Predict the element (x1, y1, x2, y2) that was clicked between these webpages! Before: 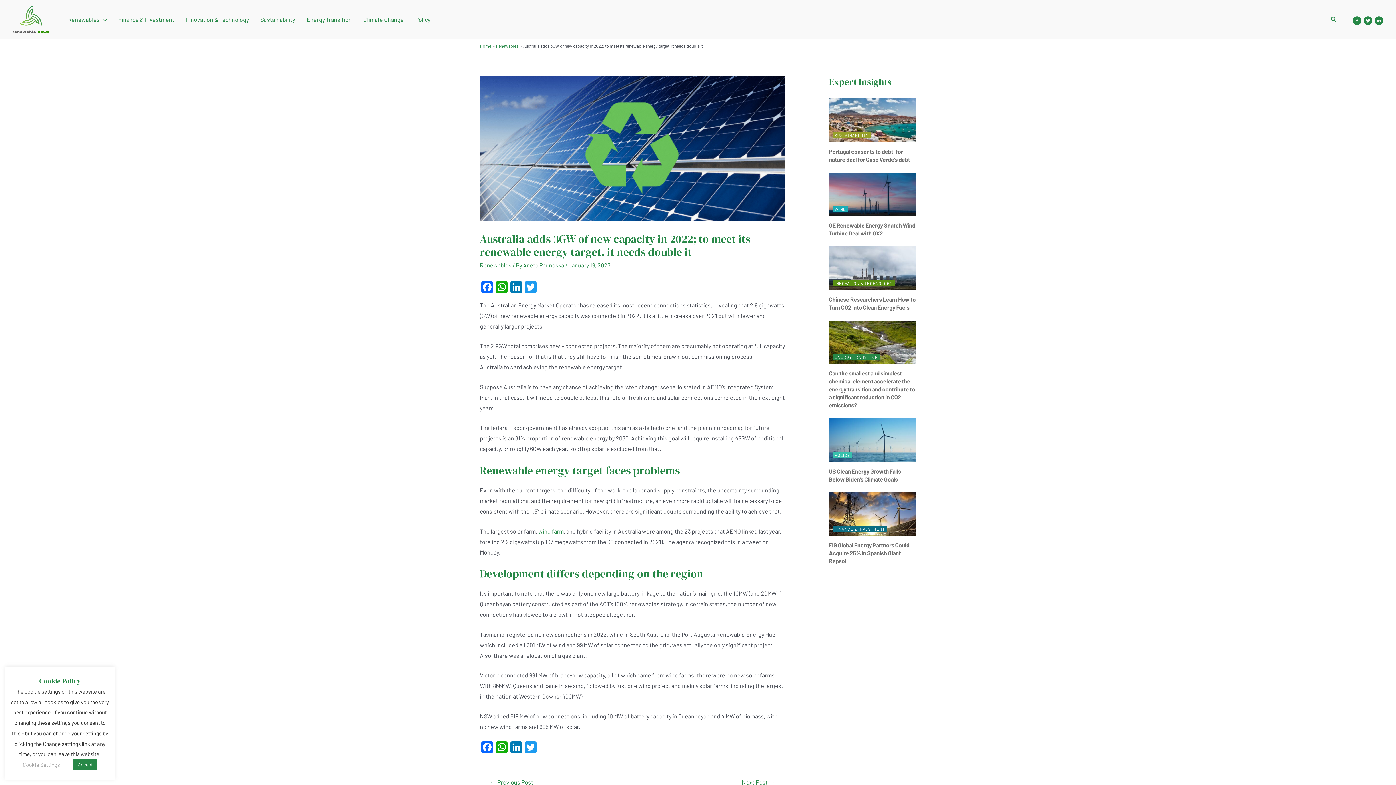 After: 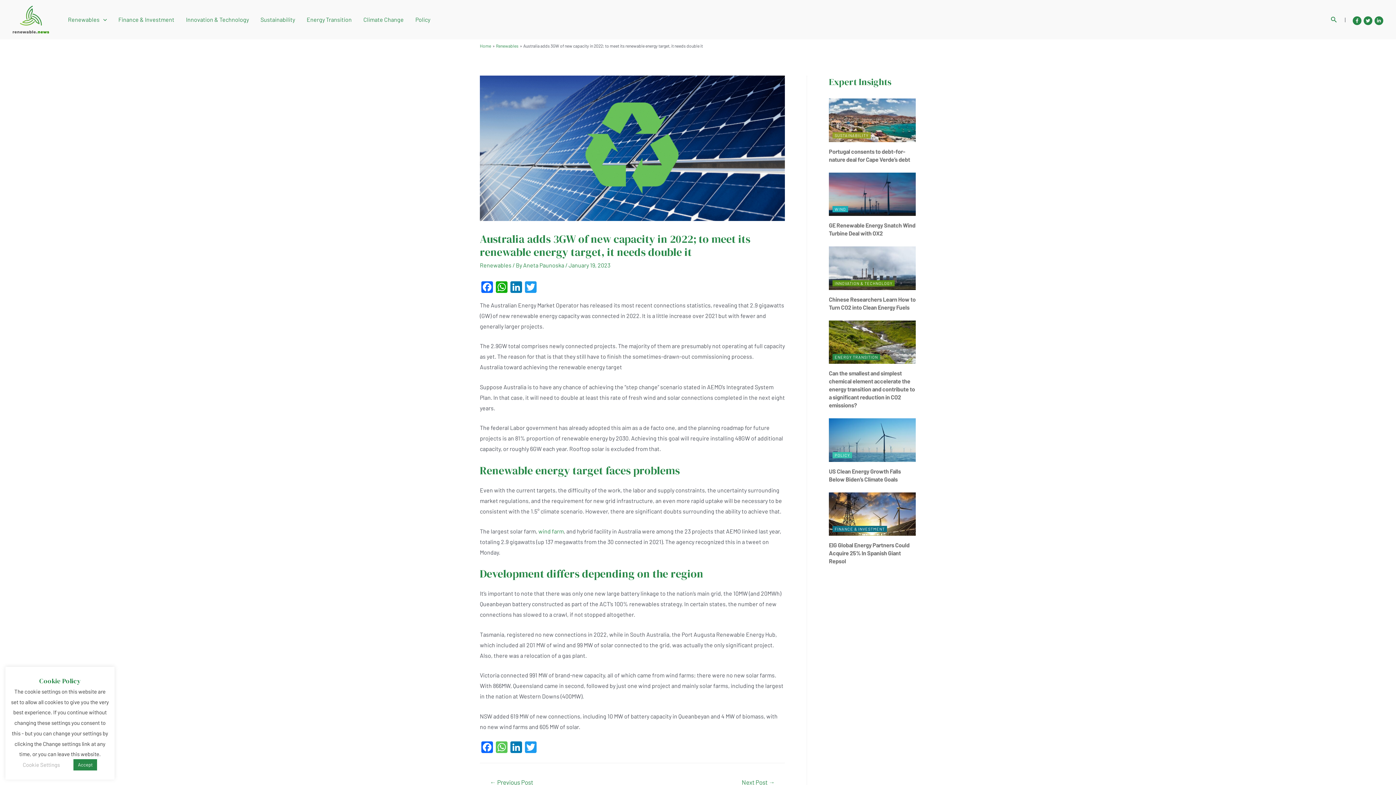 Action: label: WhatsApp bbox: (494, 741, 509, 754)